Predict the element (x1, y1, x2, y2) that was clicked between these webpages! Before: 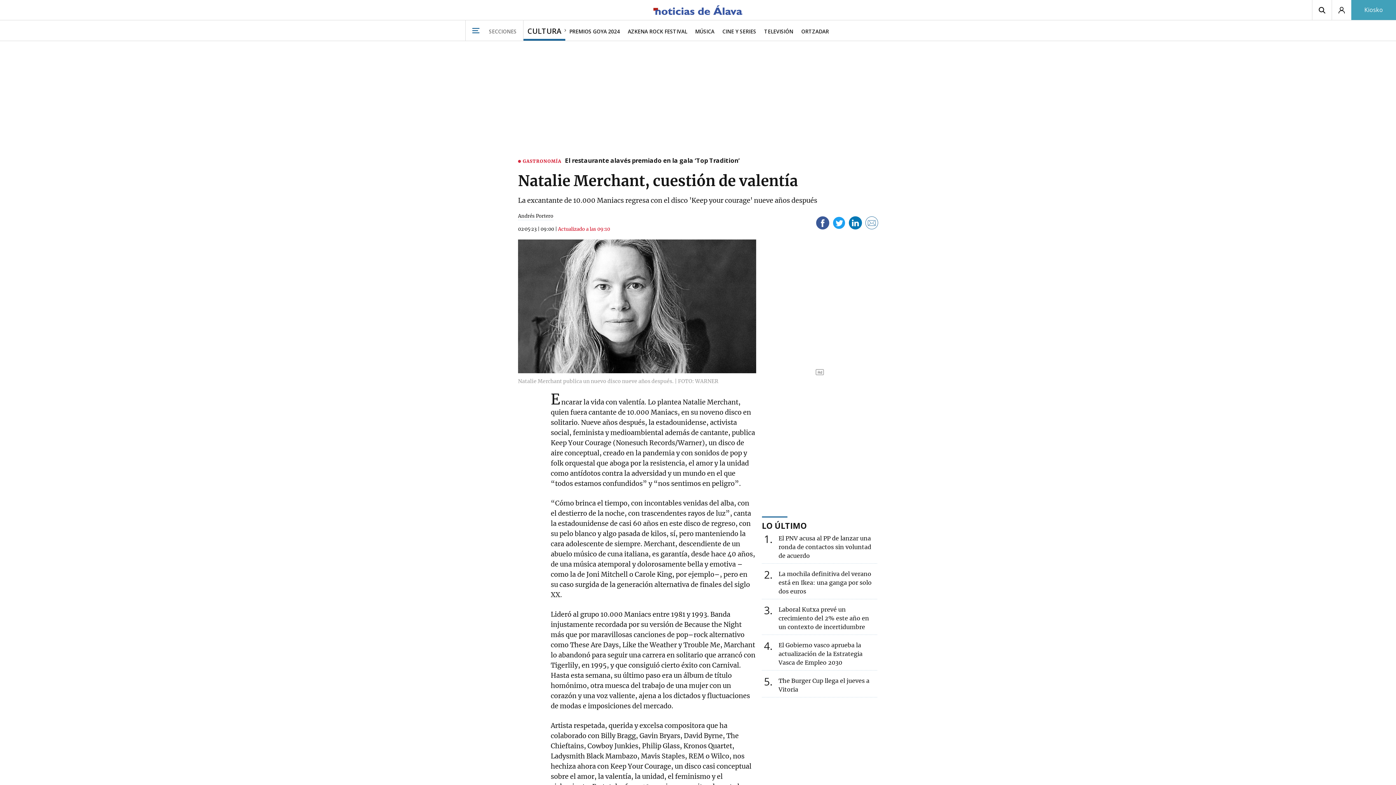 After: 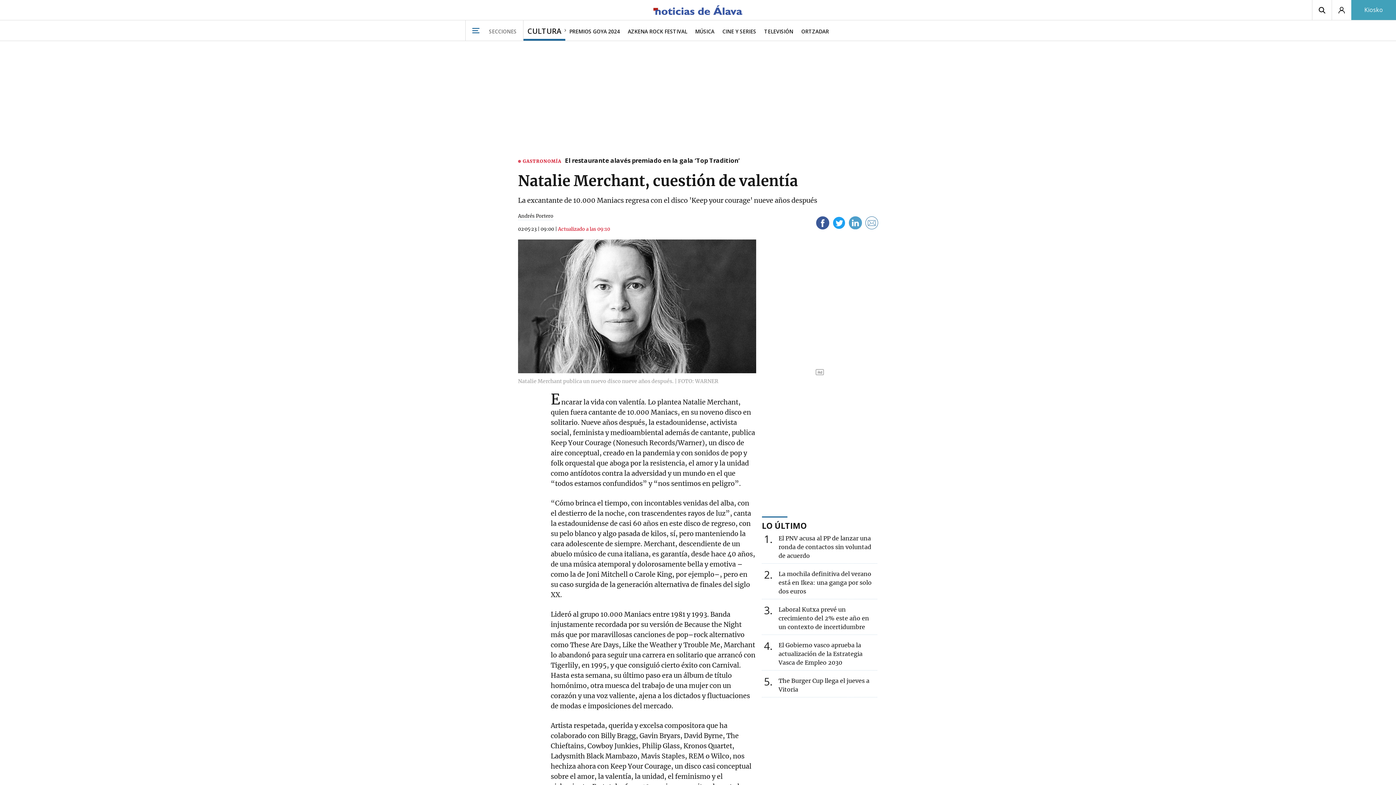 Action: bbox: (849, 216, 862, 232)